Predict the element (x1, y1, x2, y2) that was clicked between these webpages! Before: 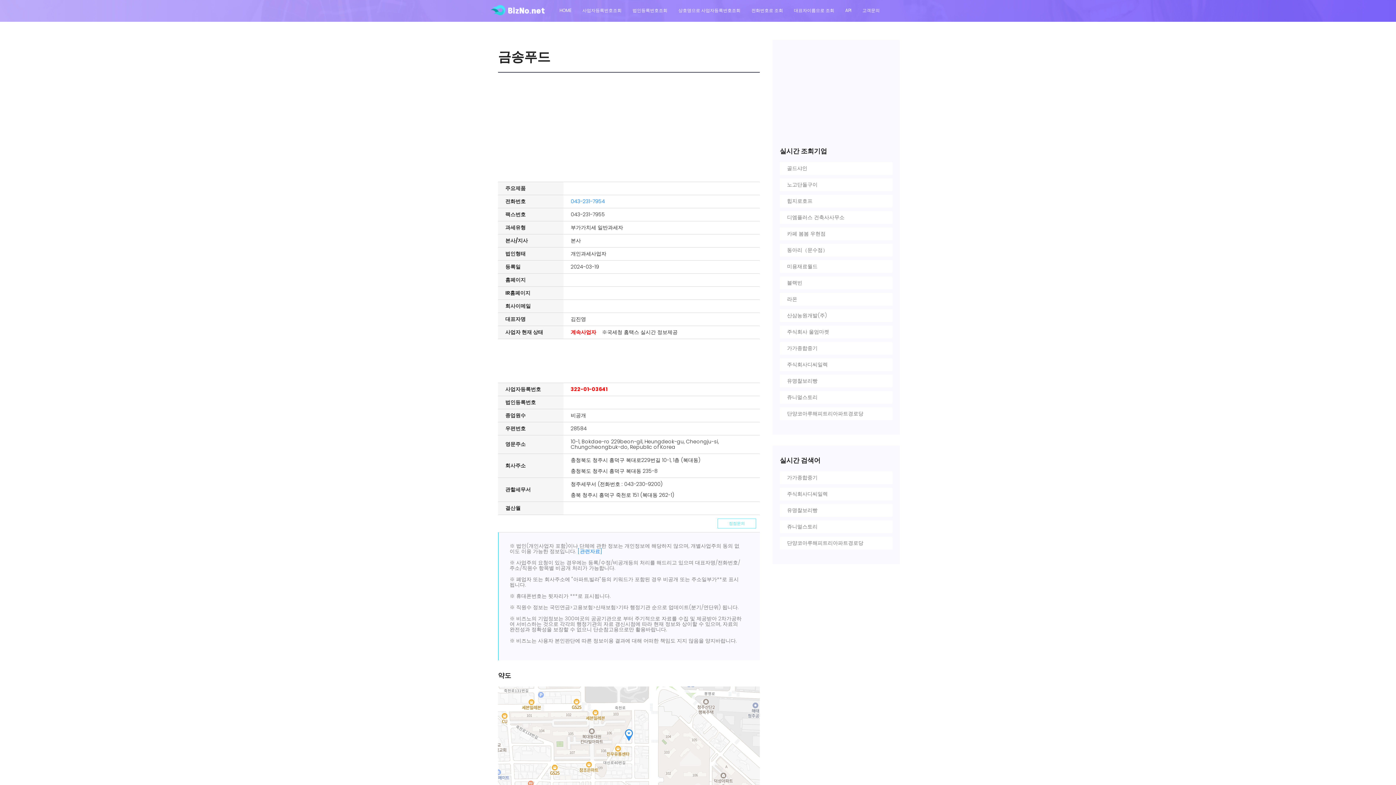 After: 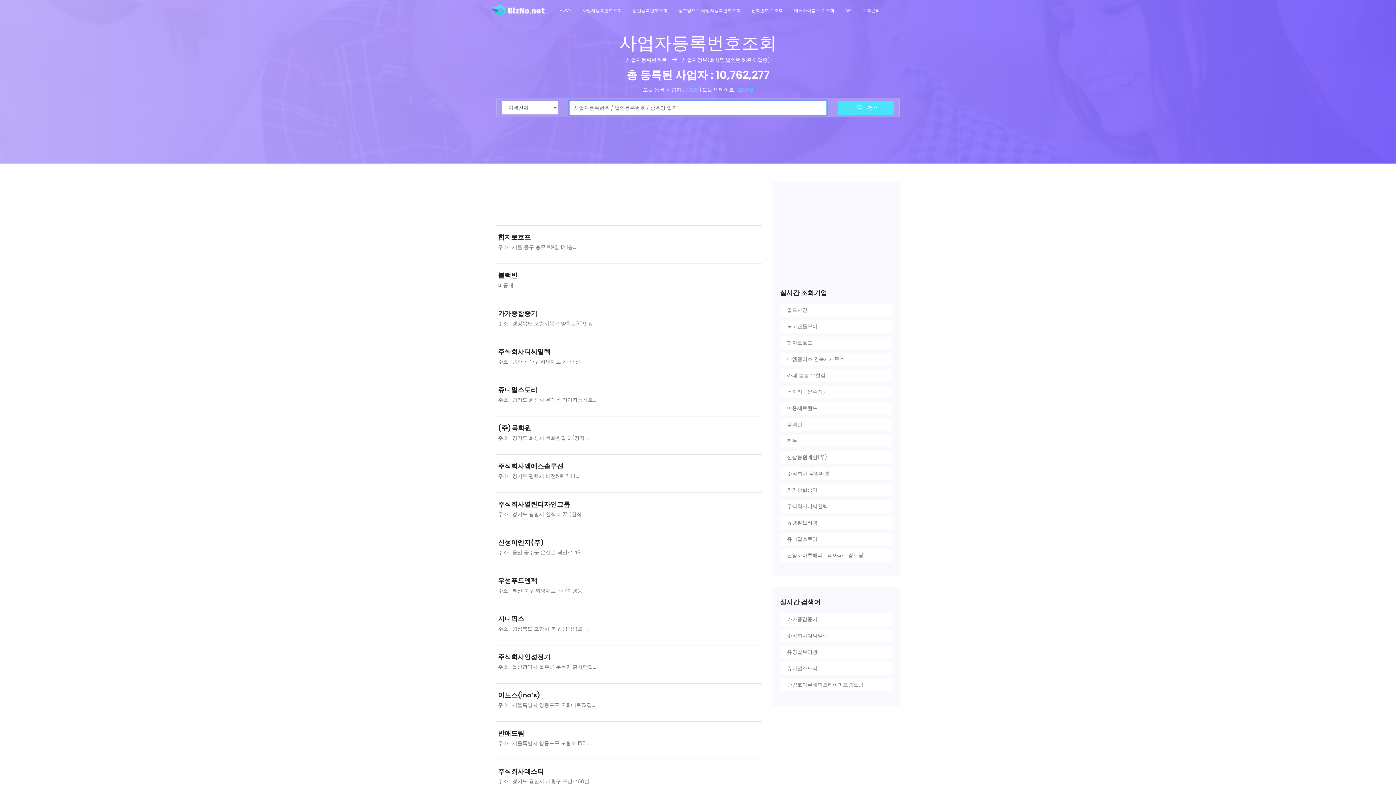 Action: bbox: (578, 5, 625, 15) label: 사업자등록번호조회